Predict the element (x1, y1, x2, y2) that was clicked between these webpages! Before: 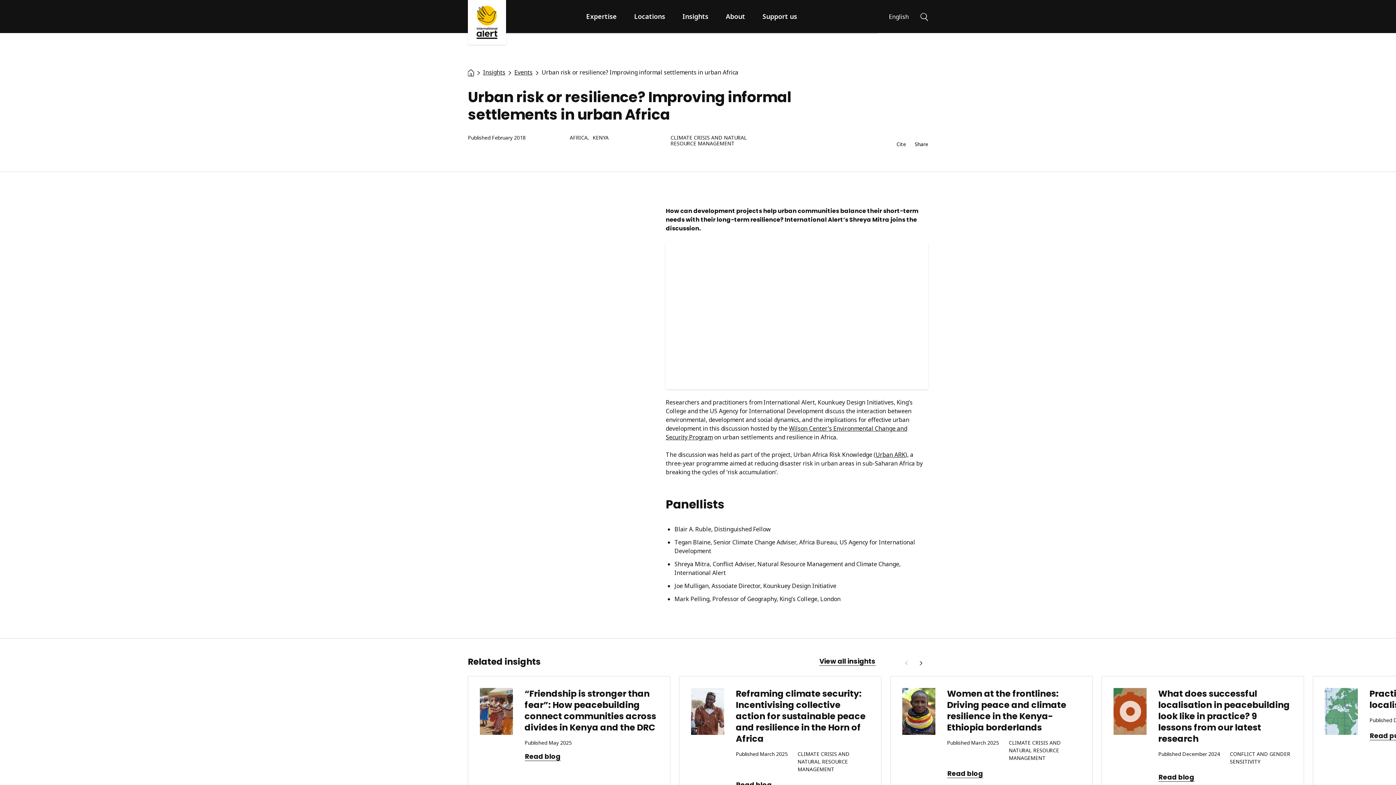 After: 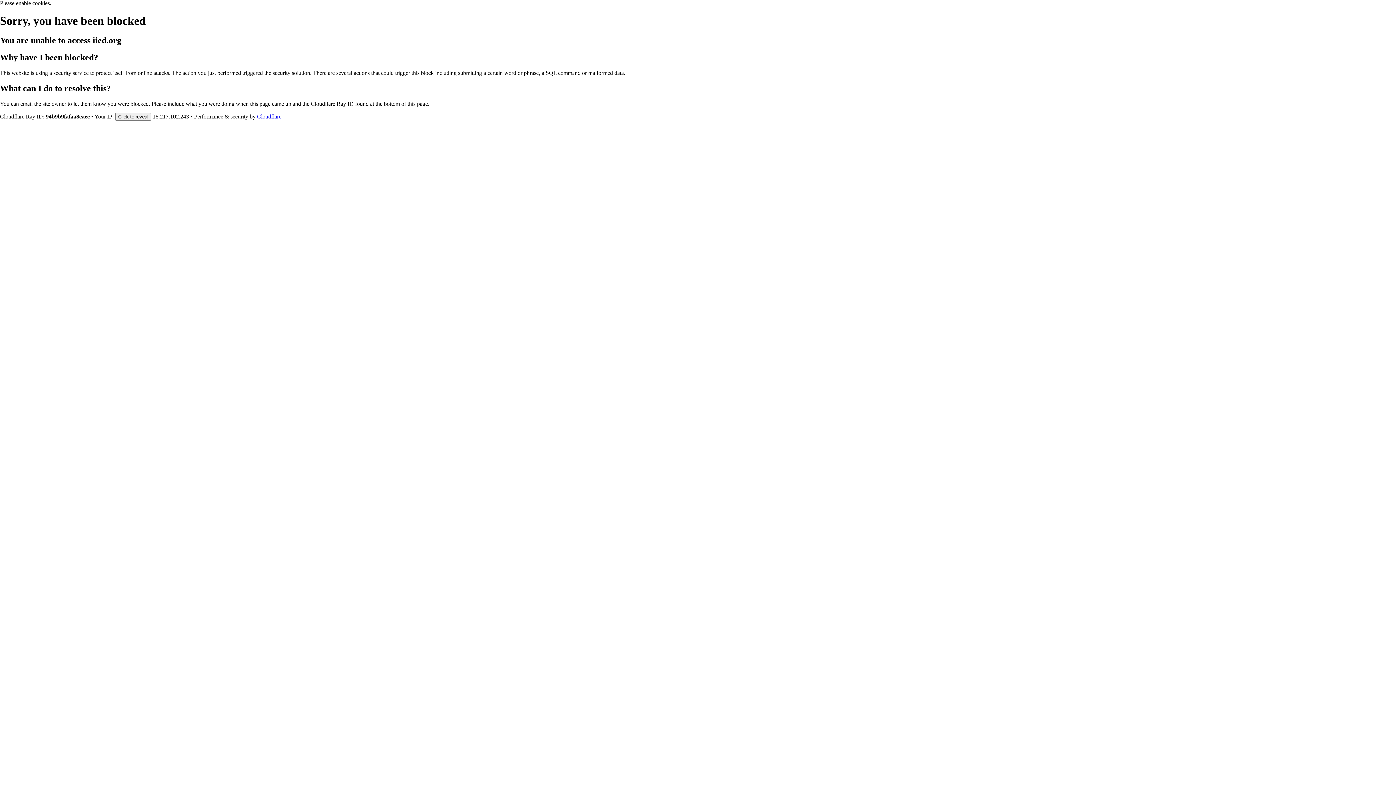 Action: label: Urban ARK bbox: (875, 450, 905, 458)